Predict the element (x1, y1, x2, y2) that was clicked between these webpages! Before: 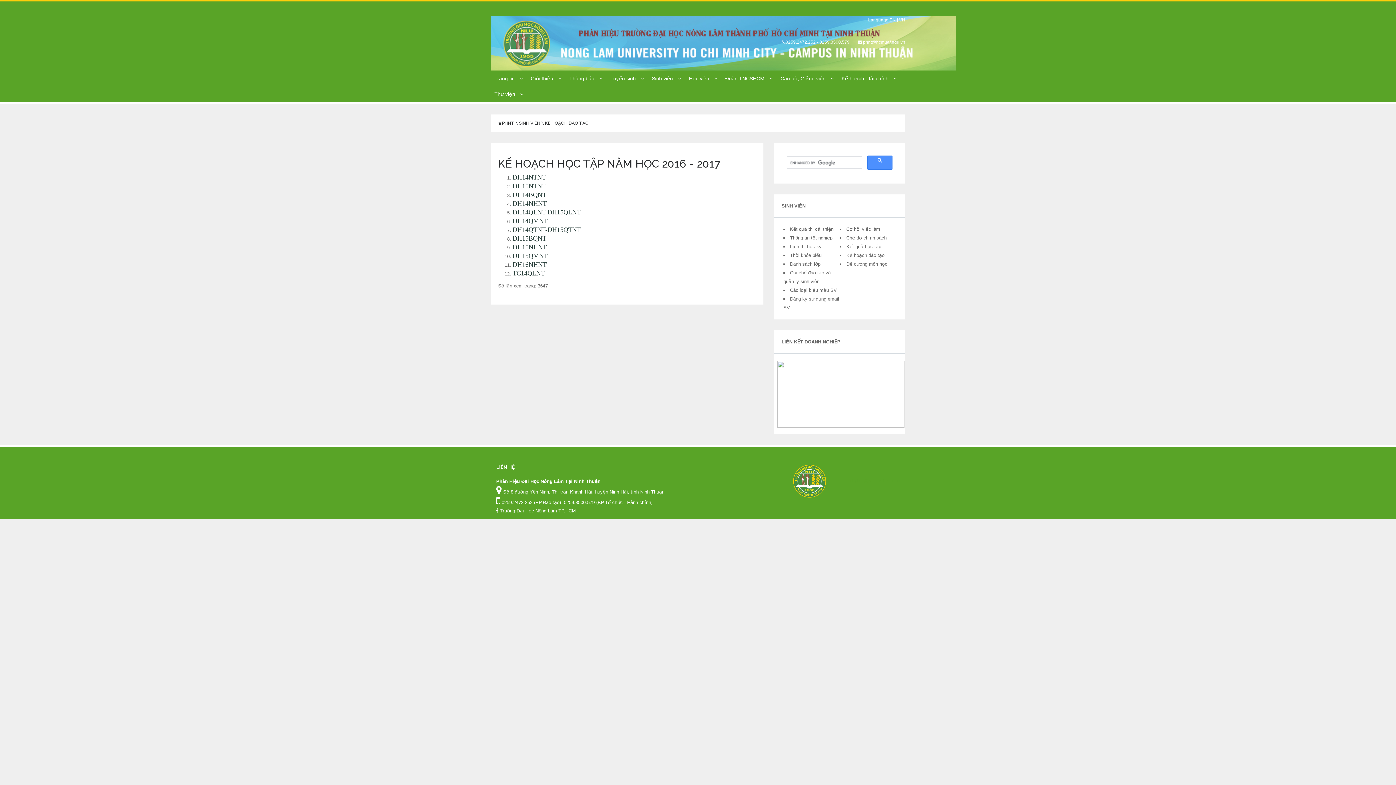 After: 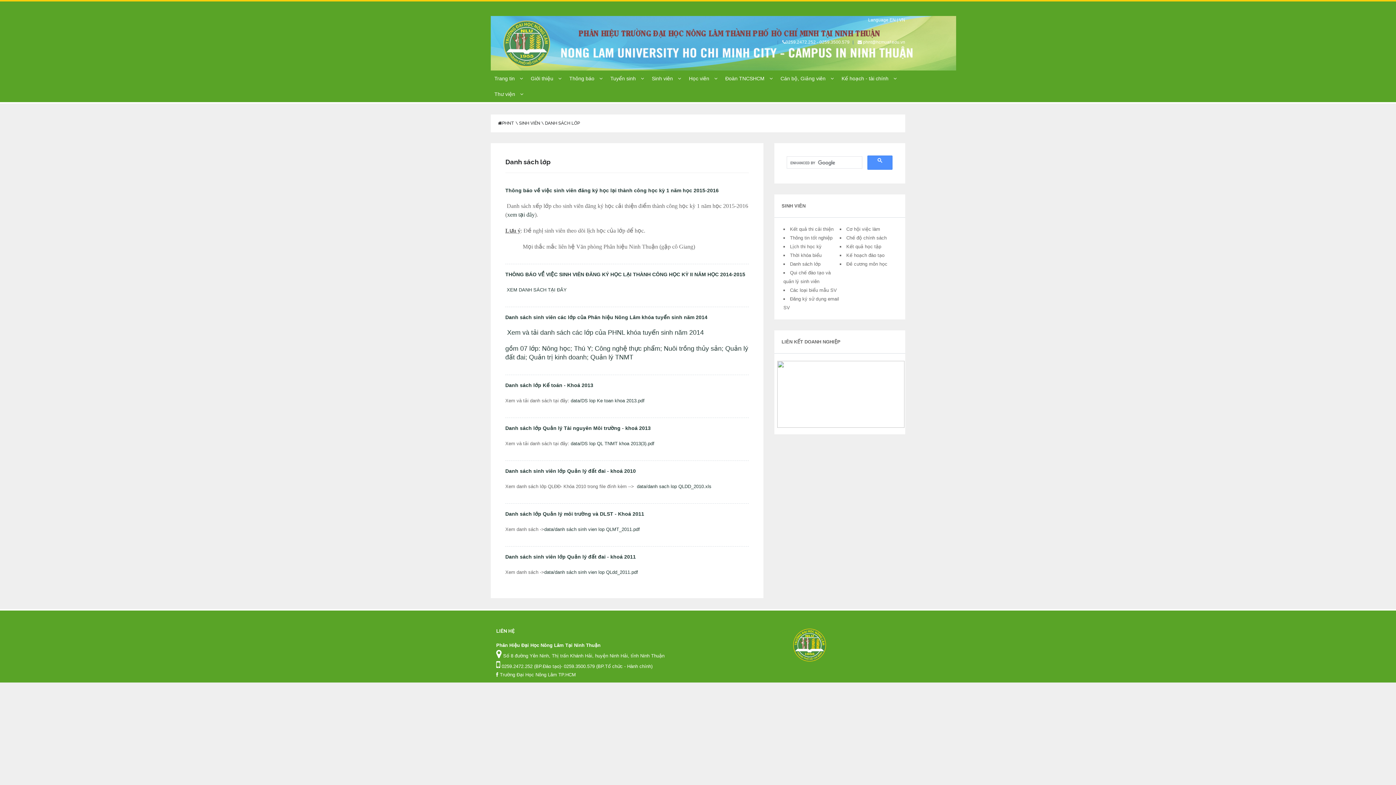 Action: label: Danh sách lớp bbox: (790, 261, 820, 266)